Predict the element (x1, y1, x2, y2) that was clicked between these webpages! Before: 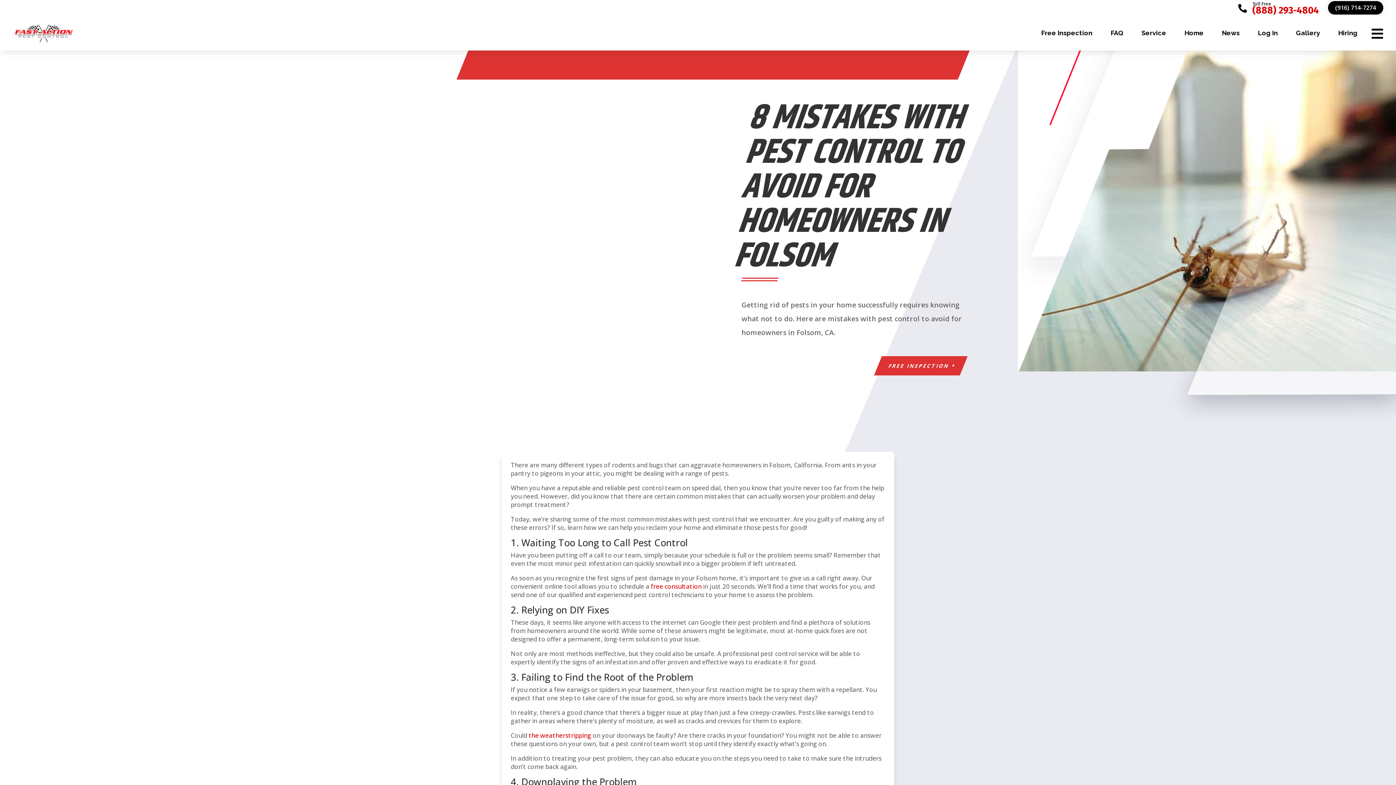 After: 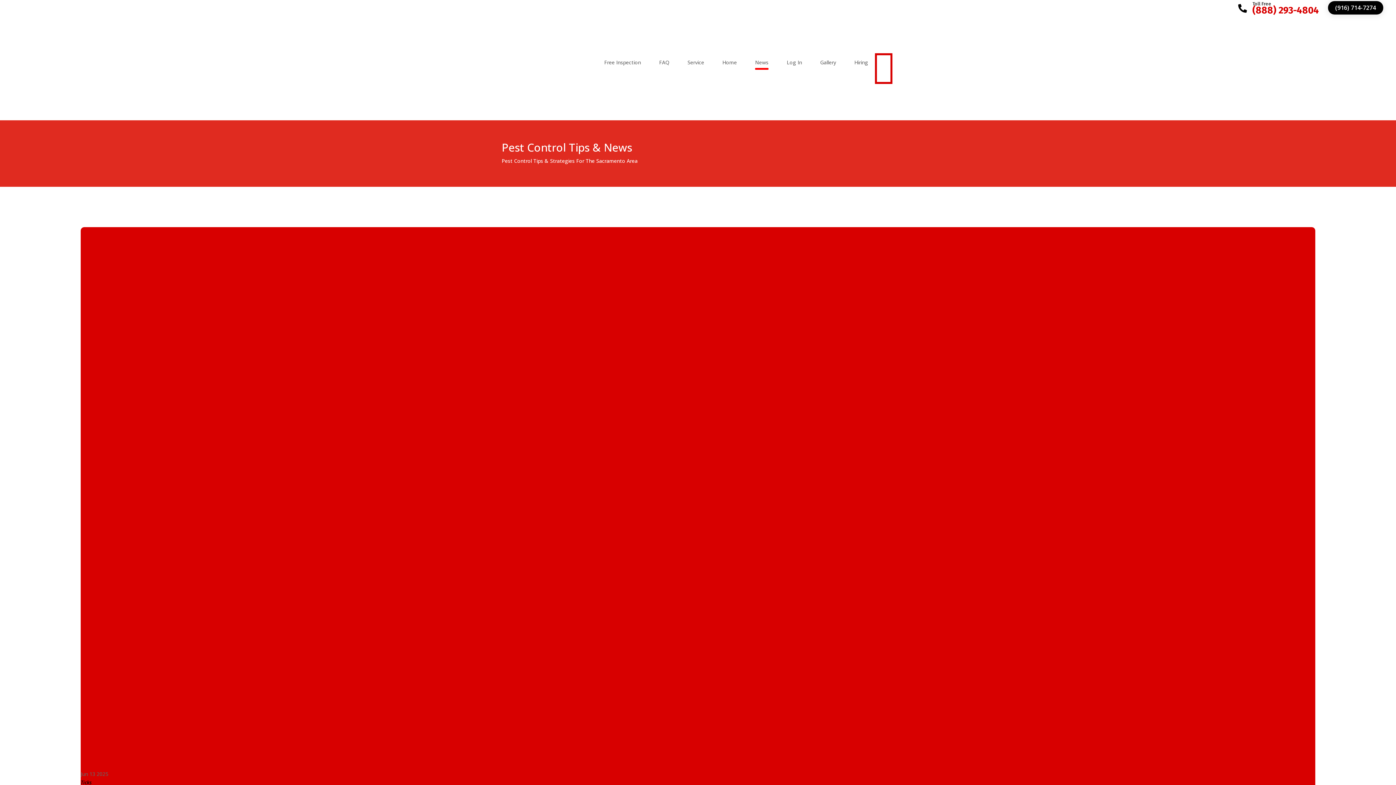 Action: bbox: (1222, 19, 1240, 46) label: News